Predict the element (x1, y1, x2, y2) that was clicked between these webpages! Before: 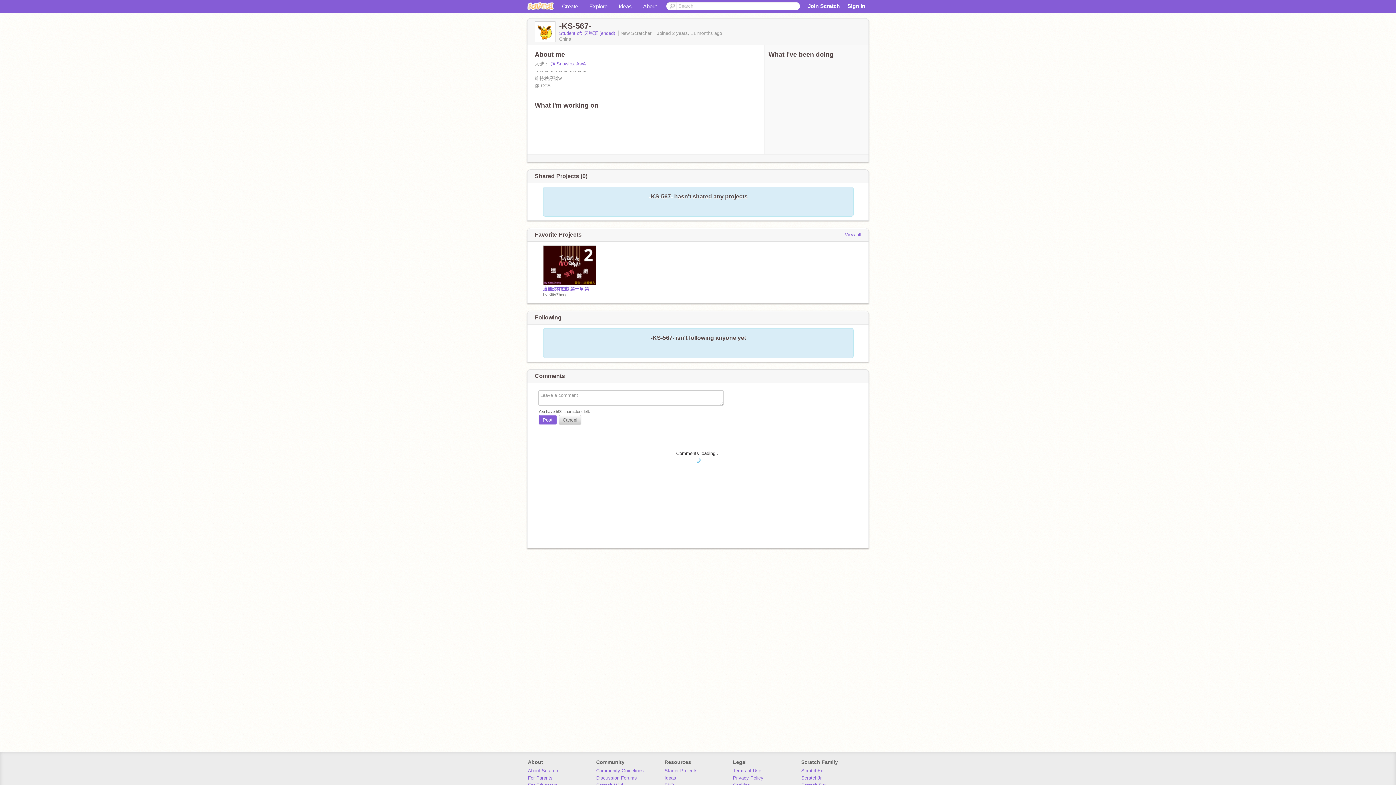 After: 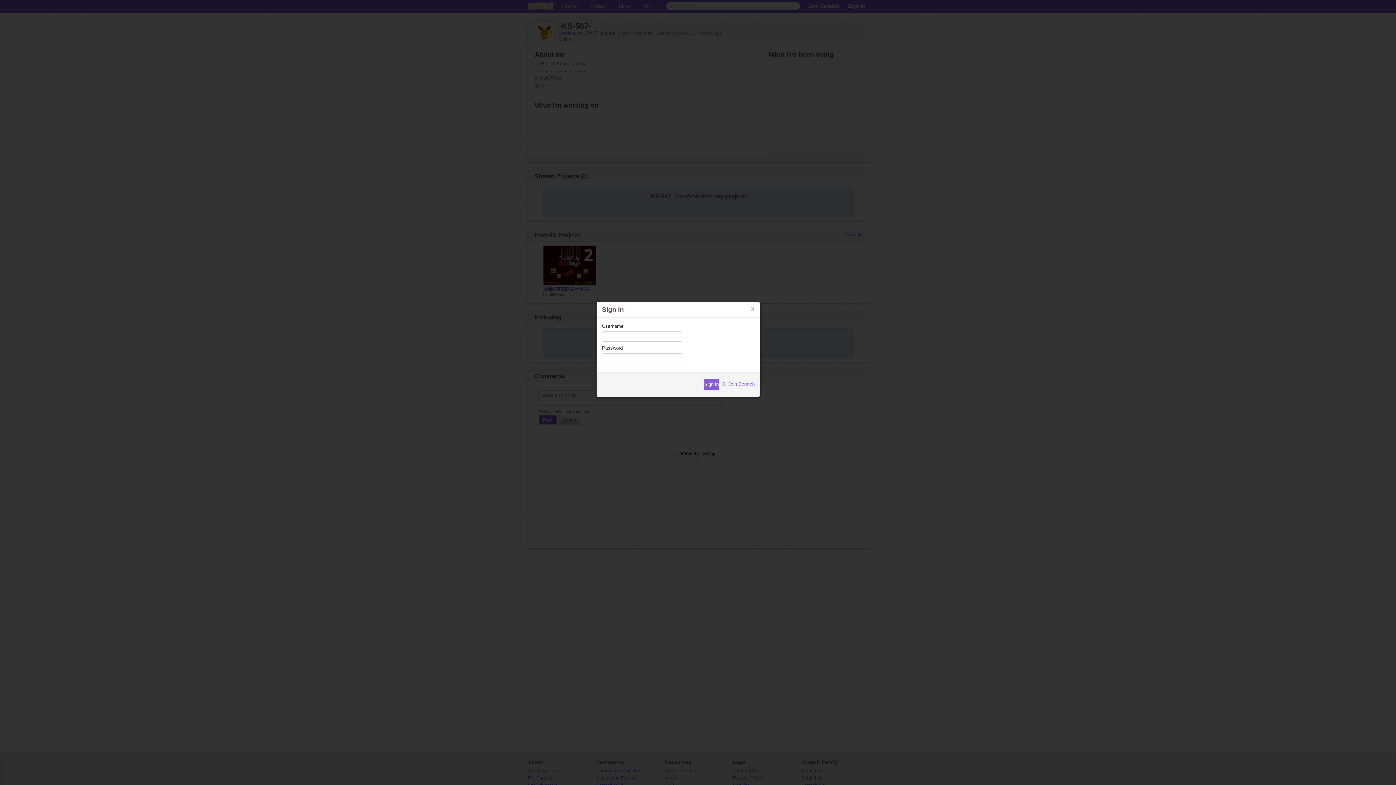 Action: bbox: (539, 414, 556, 425) label: Post